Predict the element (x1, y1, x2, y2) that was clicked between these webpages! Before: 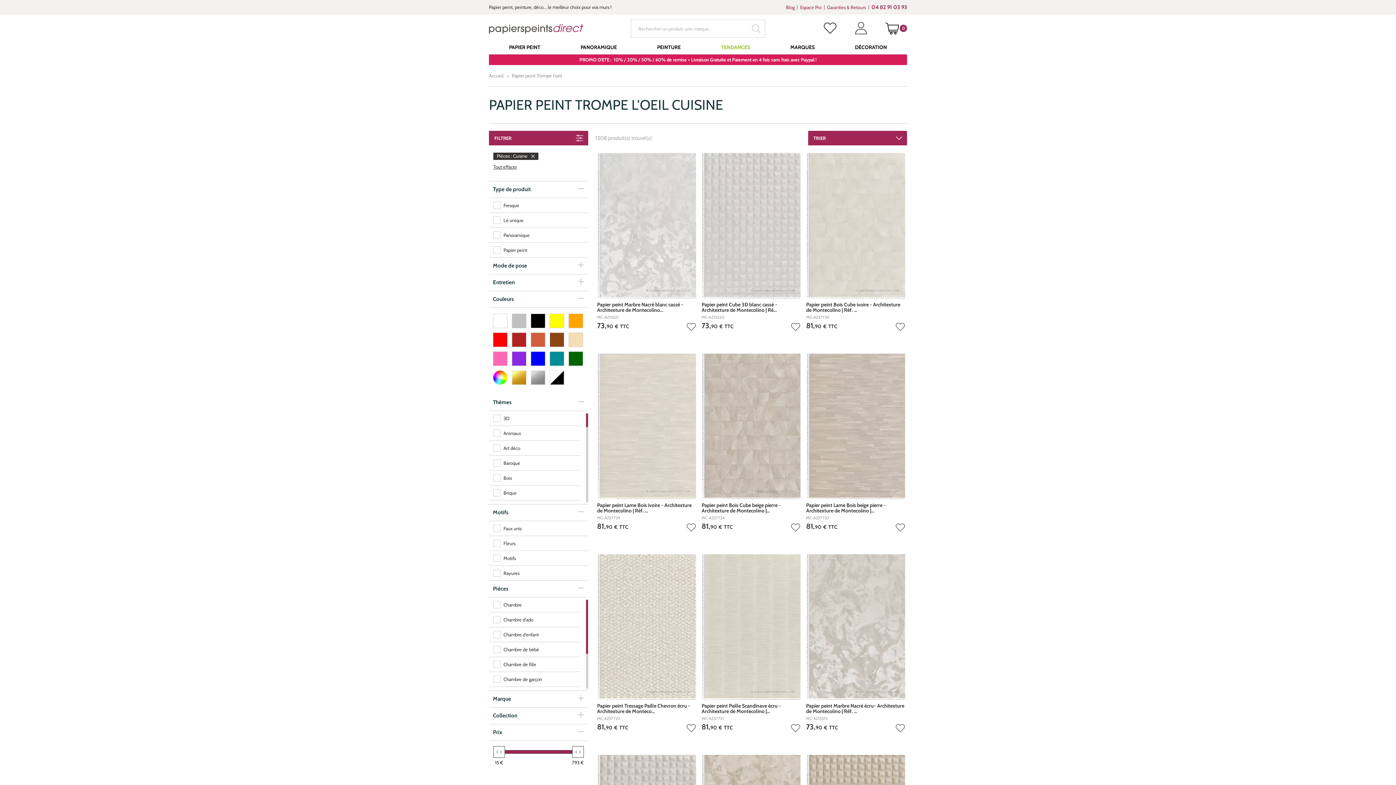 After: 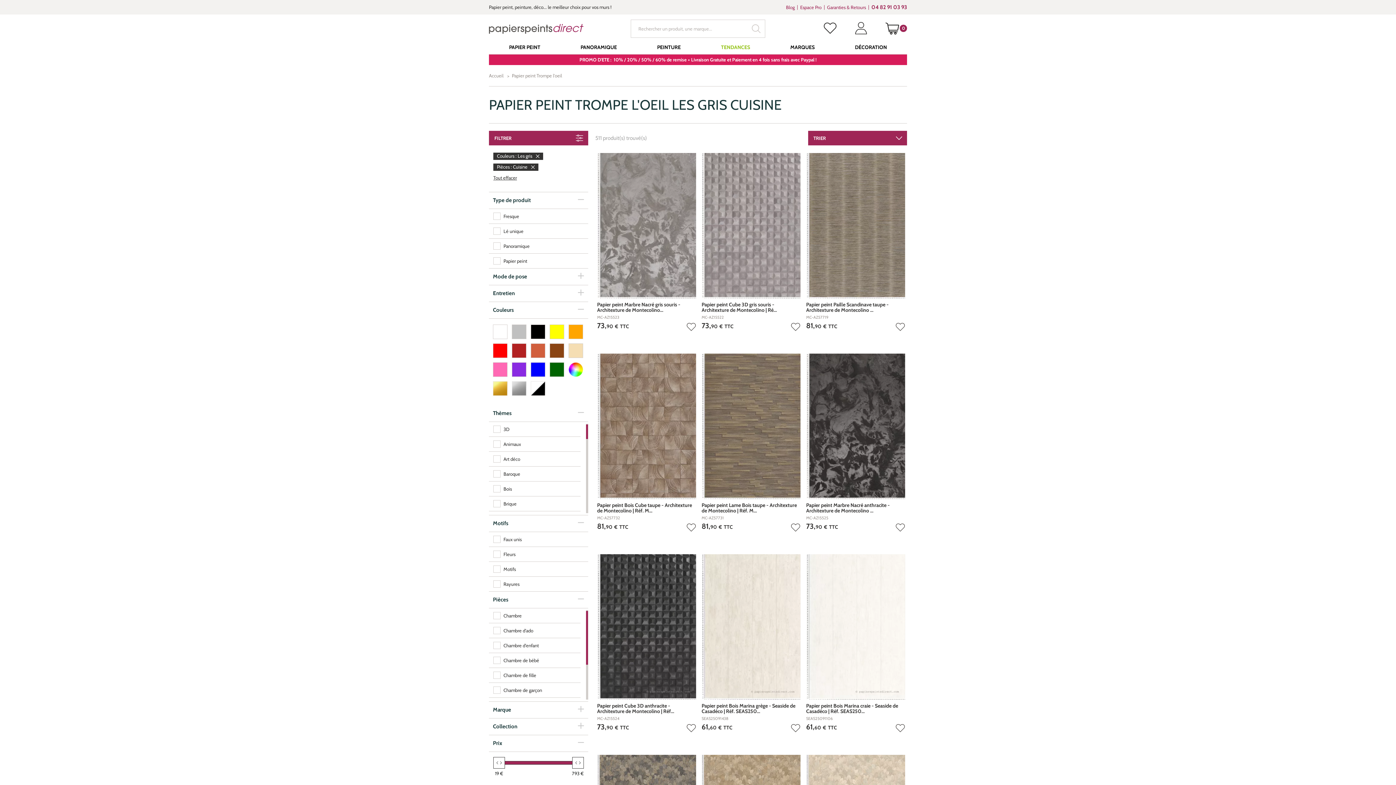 Action: bbox: (512, 313, 526, 328)